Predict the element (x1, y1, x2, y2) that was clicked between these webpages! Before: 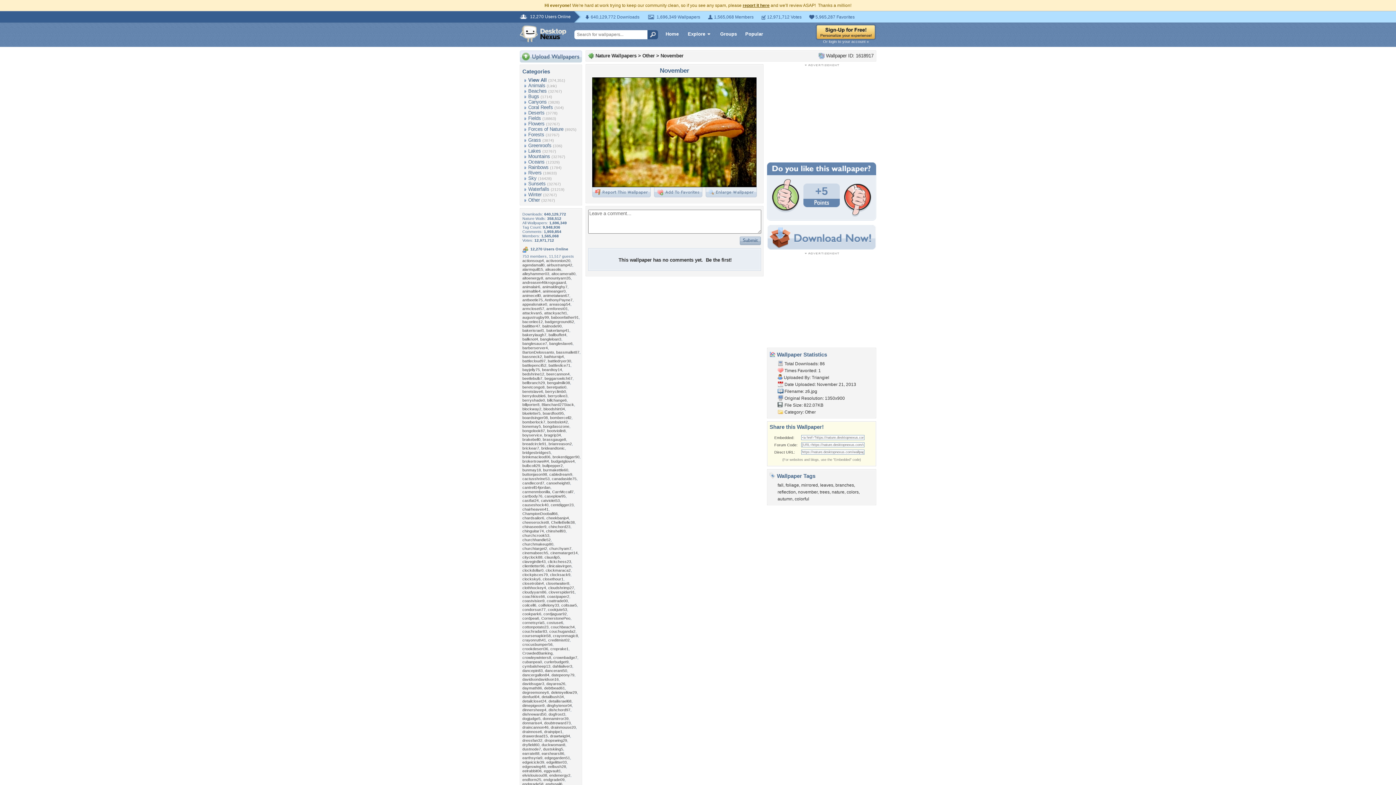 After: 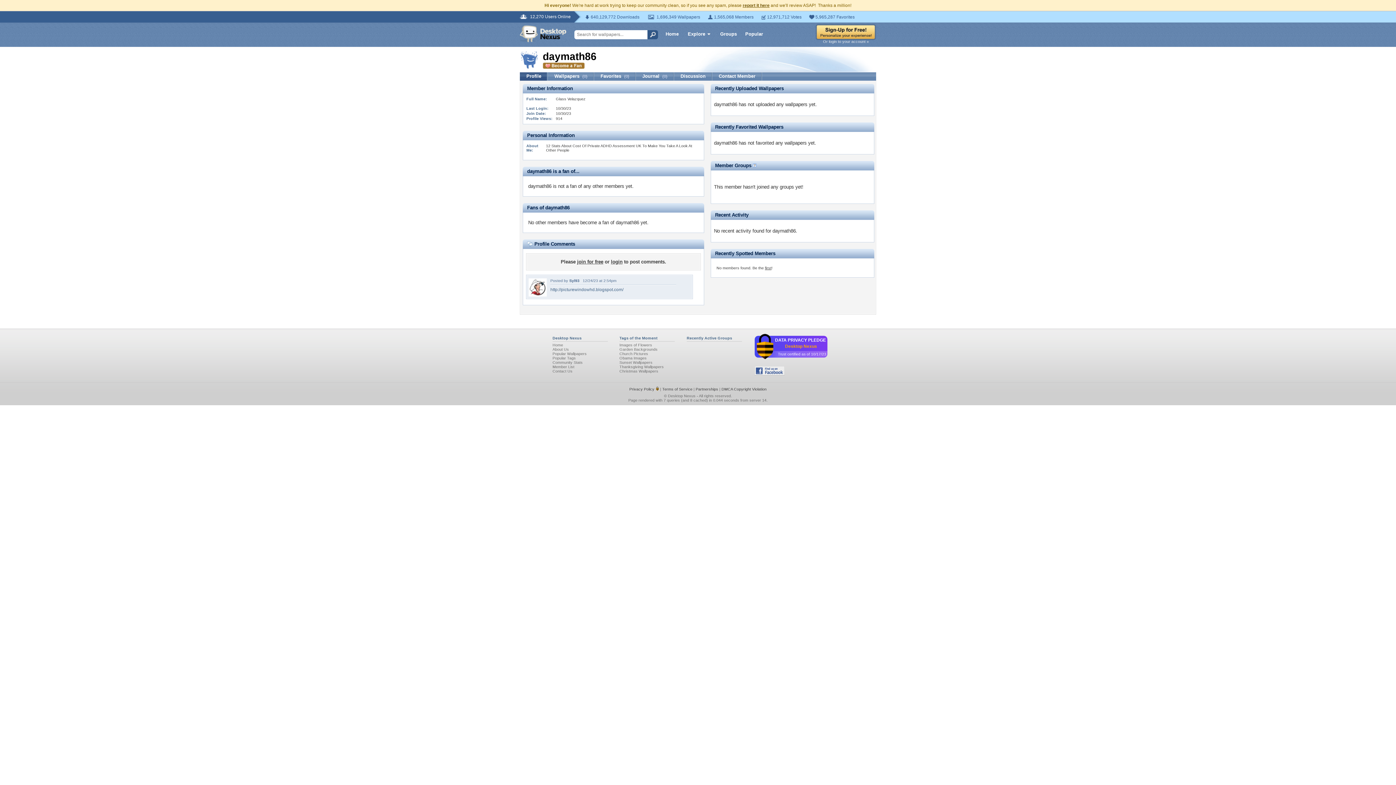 Action: label: daymath86 bbox: (522, 686, 542, 690)